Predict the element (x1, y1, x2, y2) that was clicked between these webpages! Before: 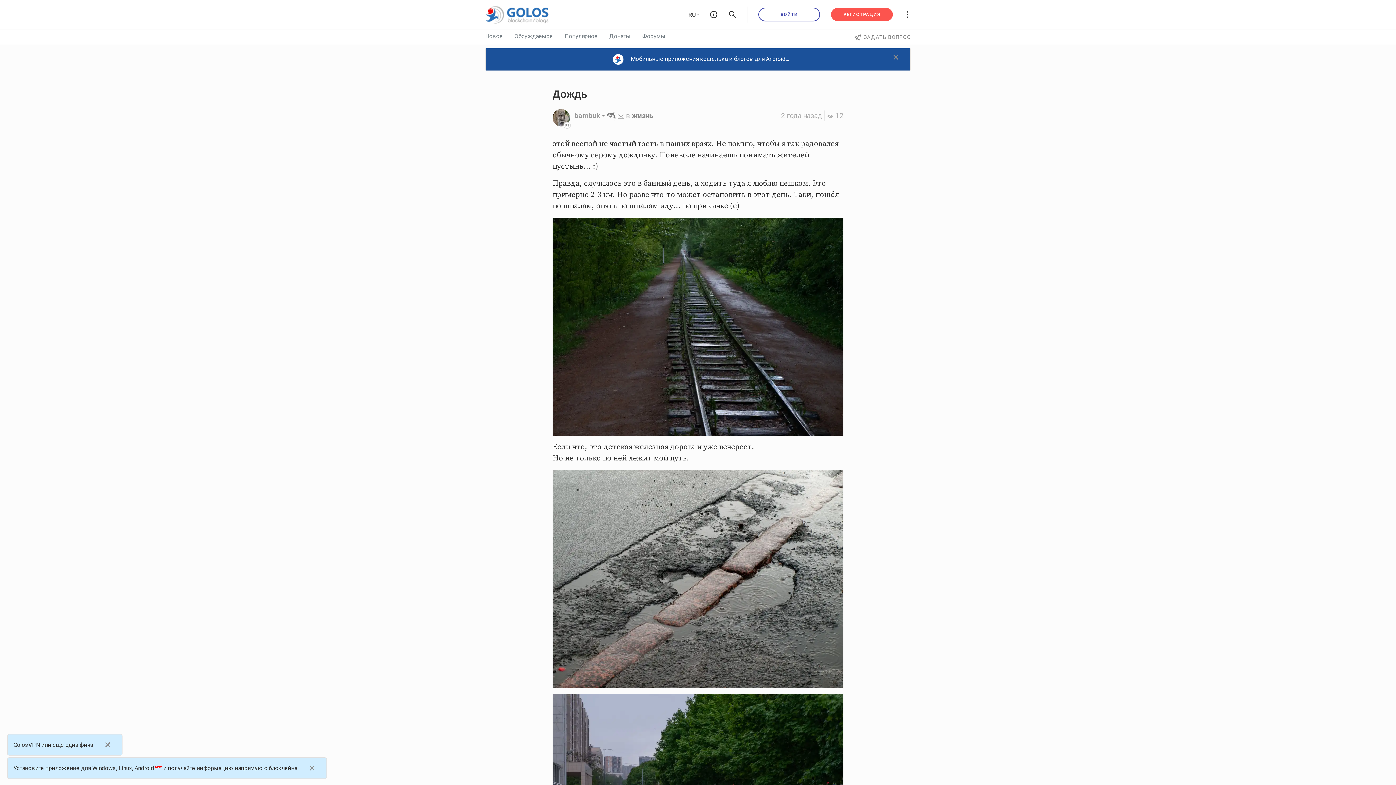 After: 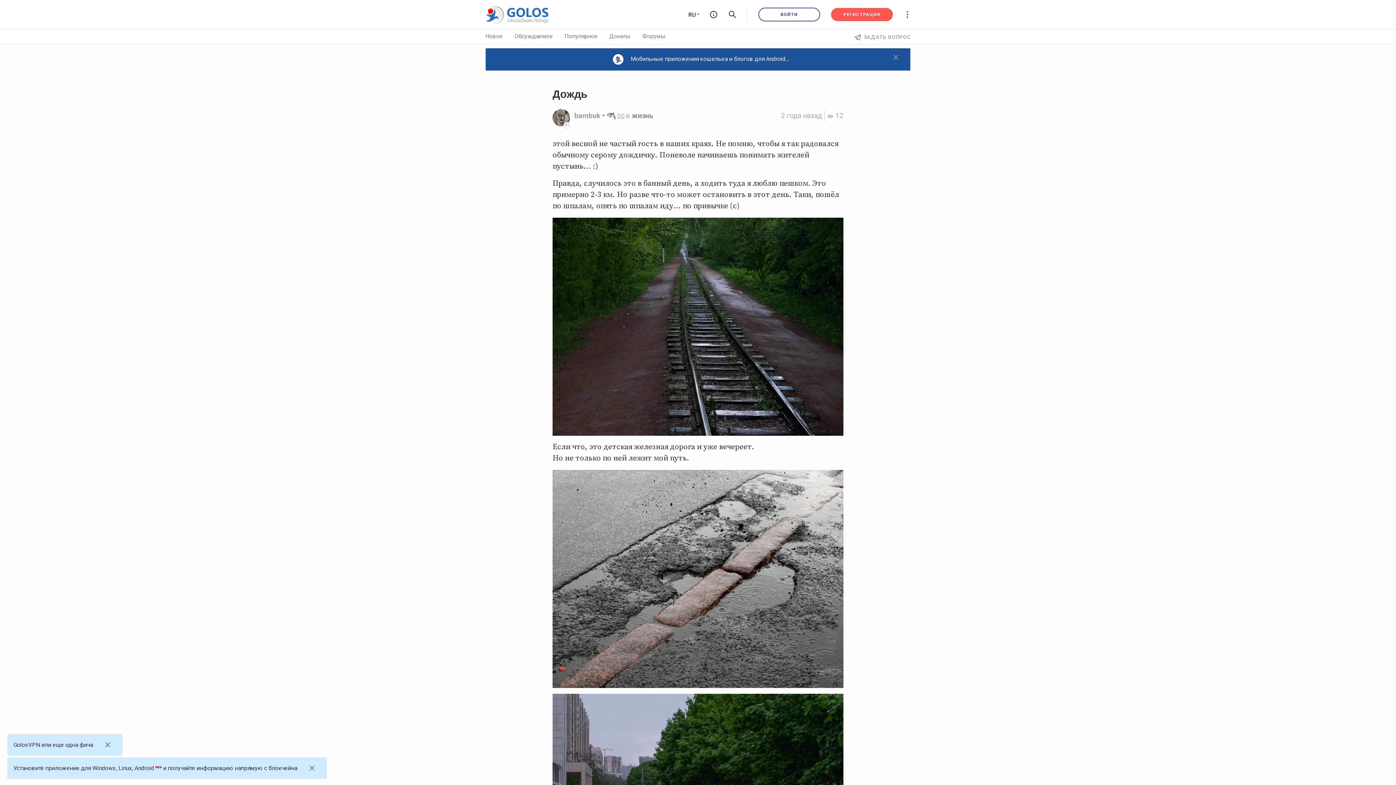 Action: bbox: (617, 111, 624, 119)